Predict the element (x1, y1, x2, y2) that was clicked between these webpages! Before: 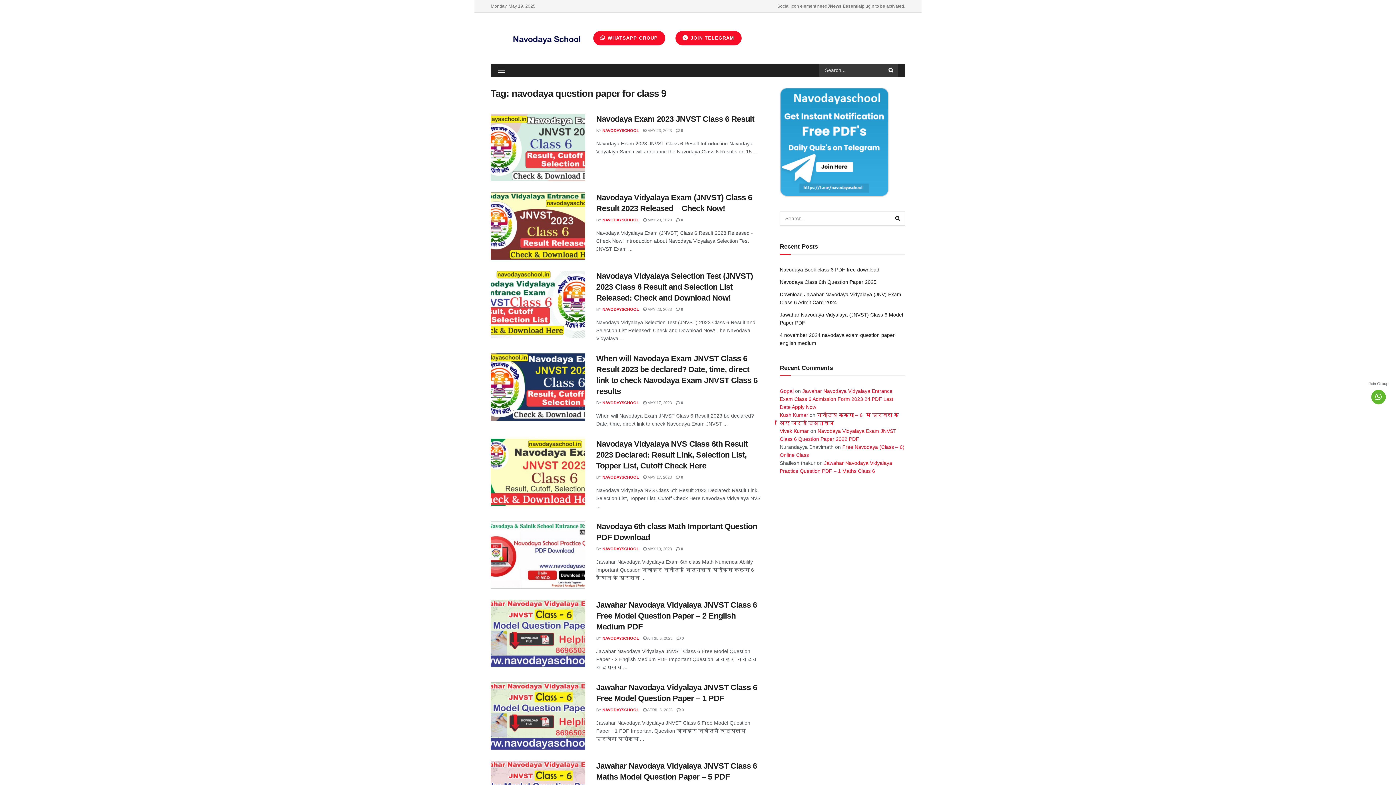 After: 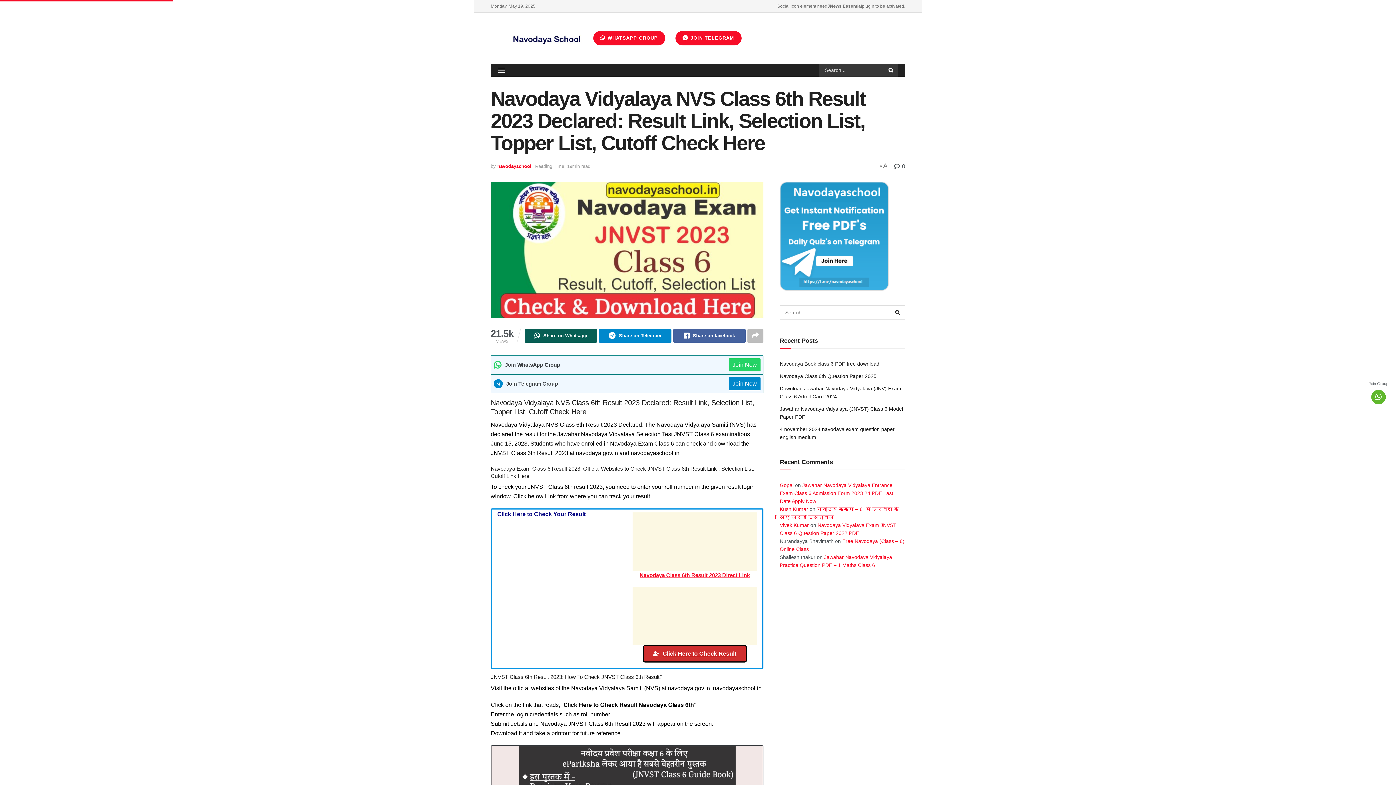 Action: label:  0 bbox: (676, 475, 683, 479)